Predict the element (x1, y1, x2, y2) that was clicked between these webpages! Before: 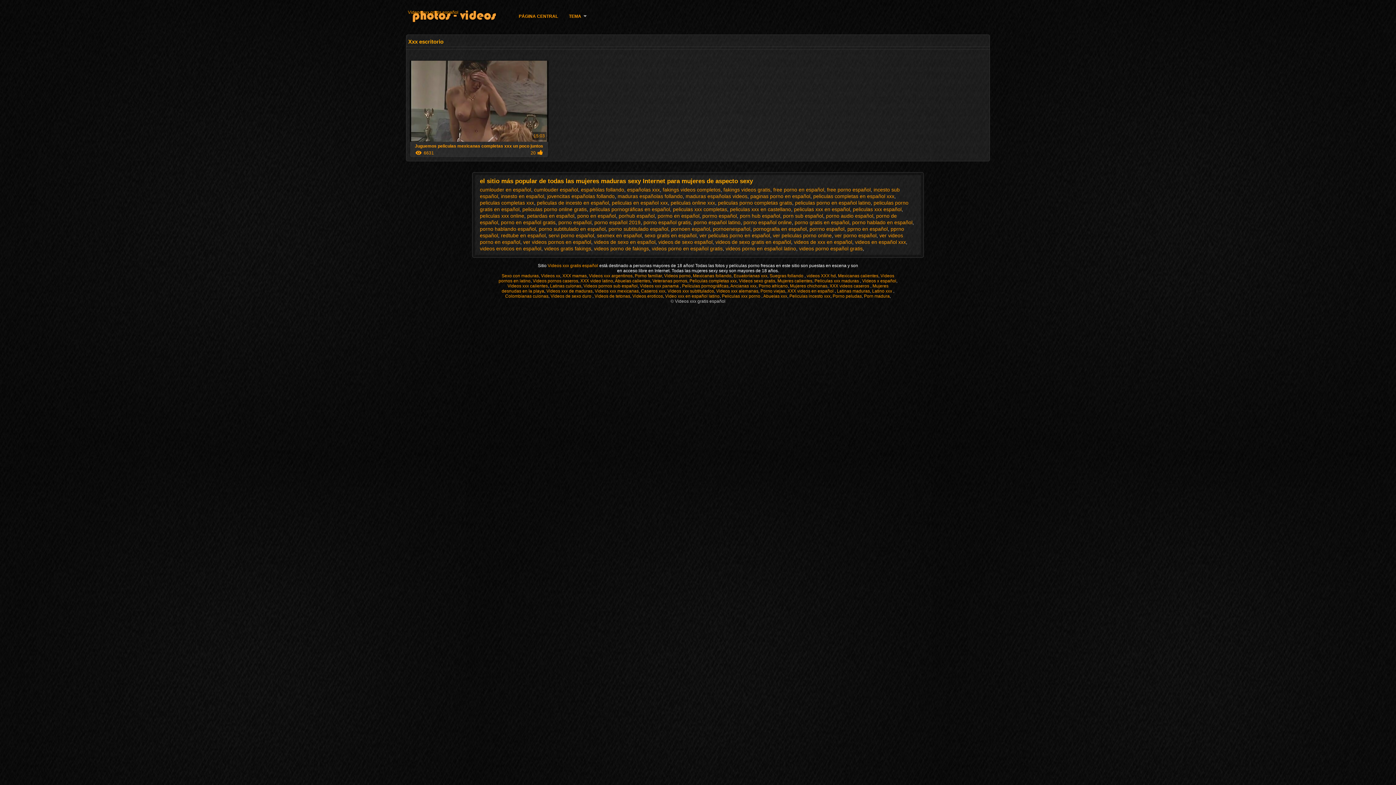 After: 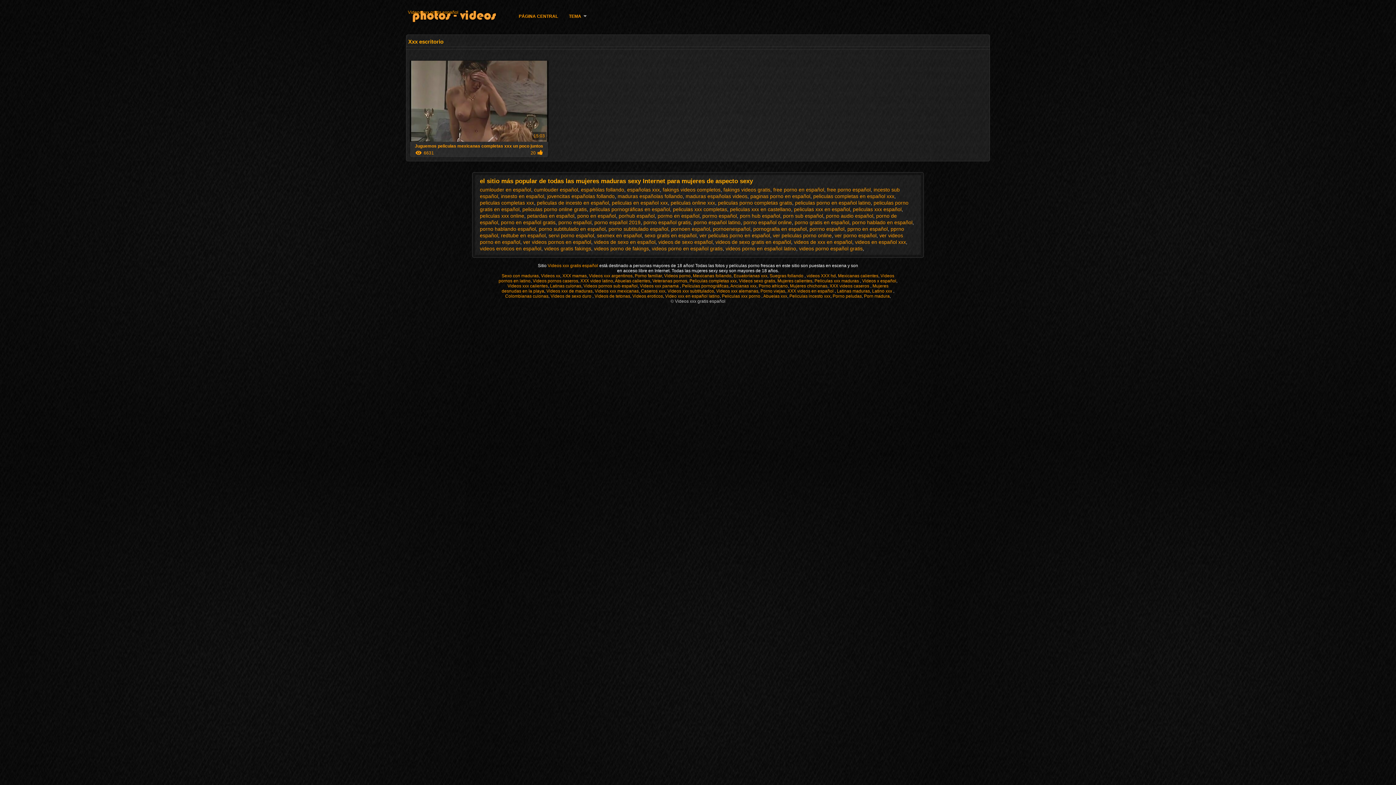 Action: bbox: (760, 288, 785, 293) label: Porno viejas